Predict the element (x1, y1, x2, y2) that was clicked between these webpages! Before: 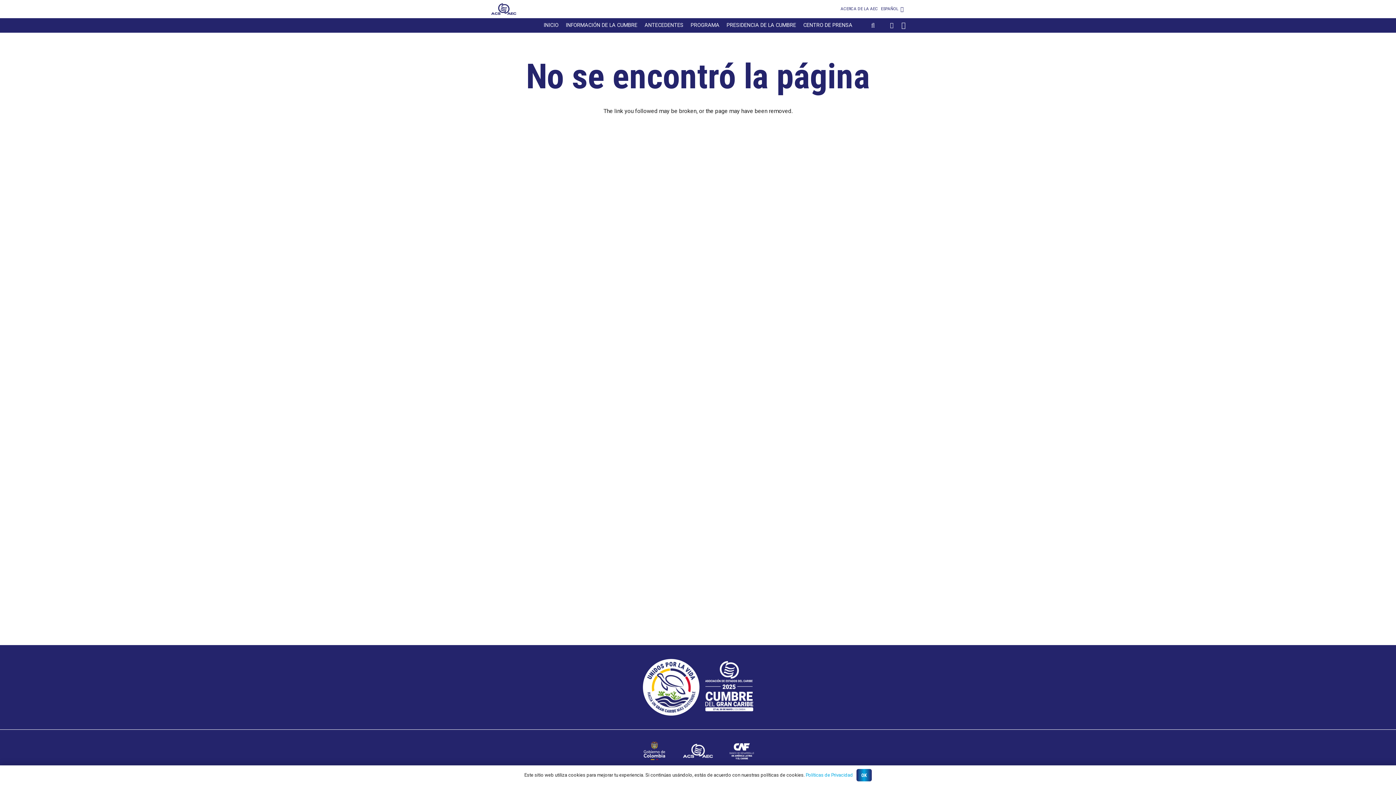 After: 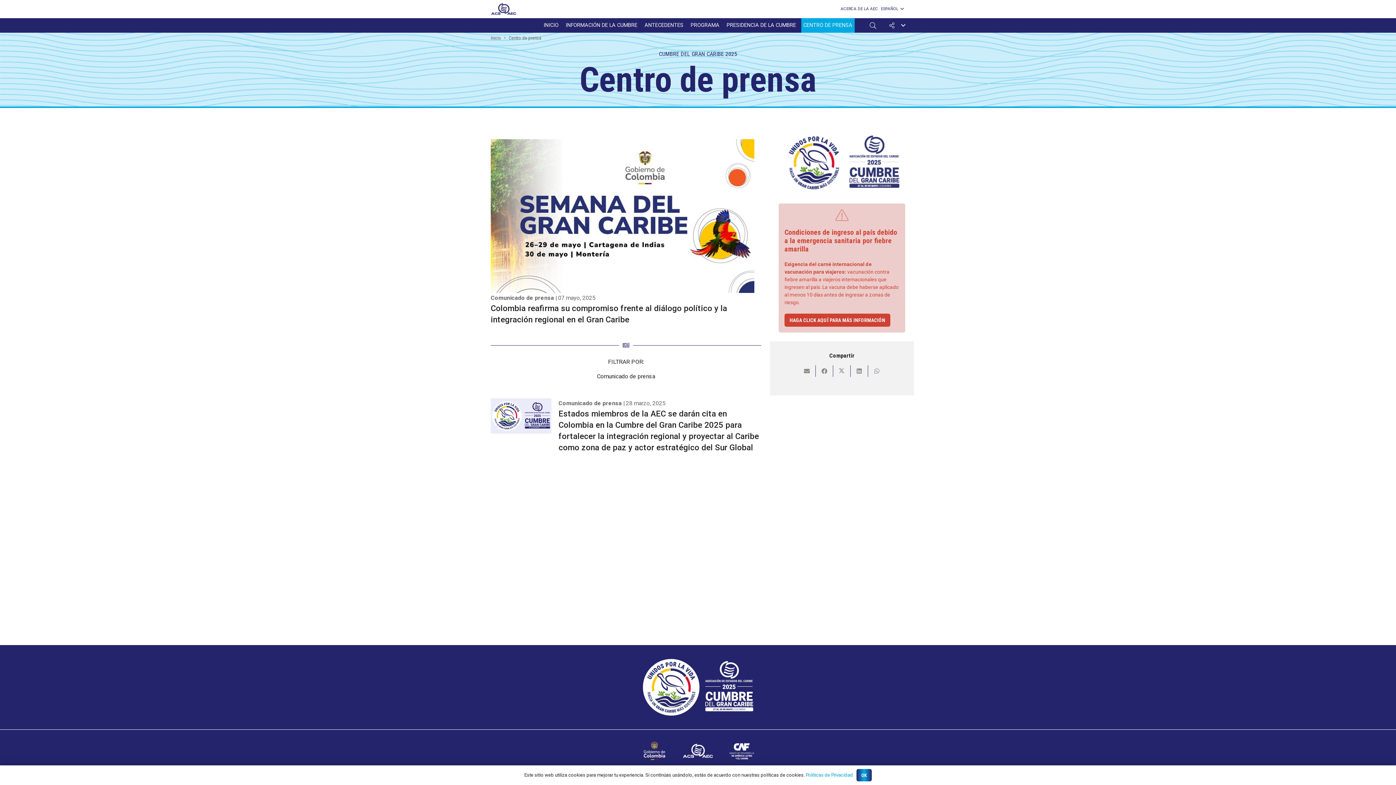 Action: bbox: (801, 18, 854, 32) label: CENTRO DE PRENSA